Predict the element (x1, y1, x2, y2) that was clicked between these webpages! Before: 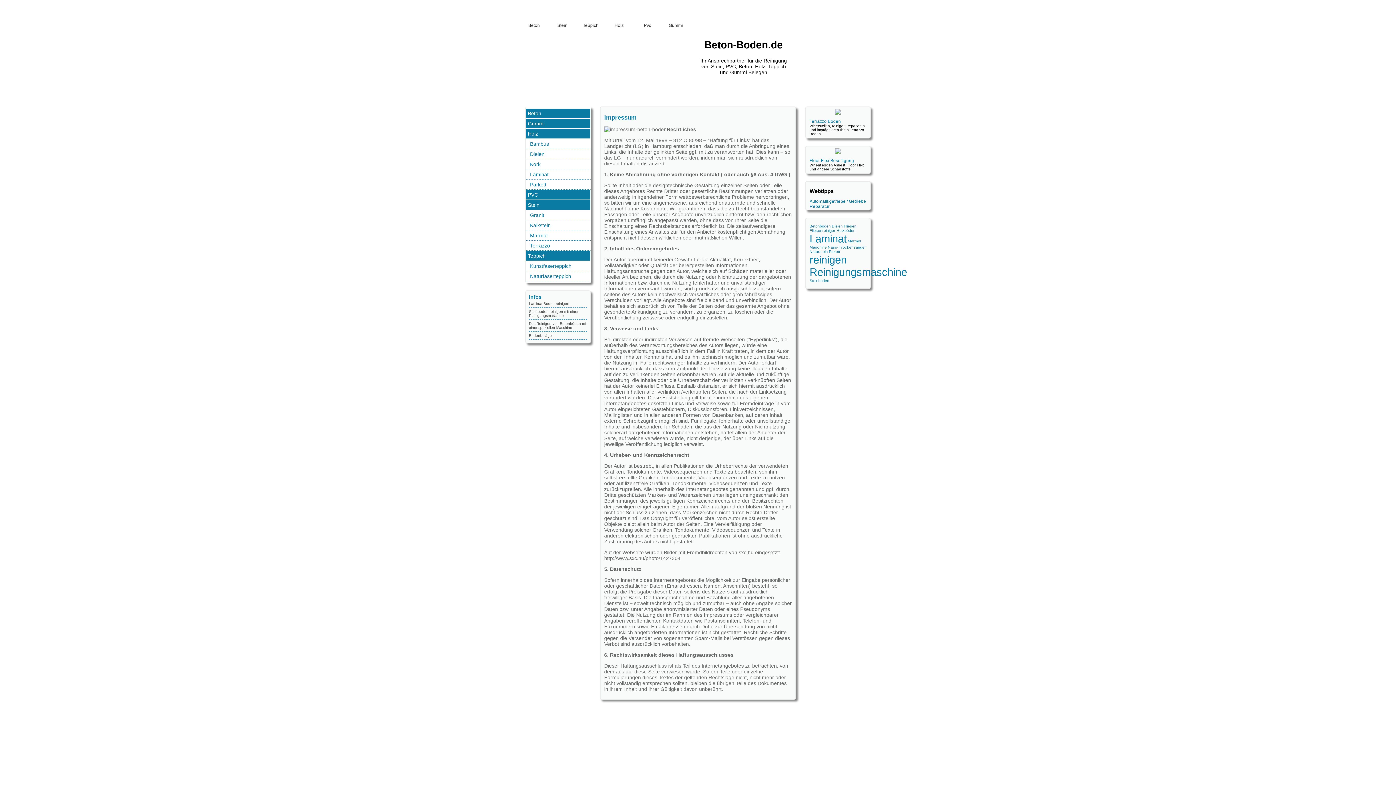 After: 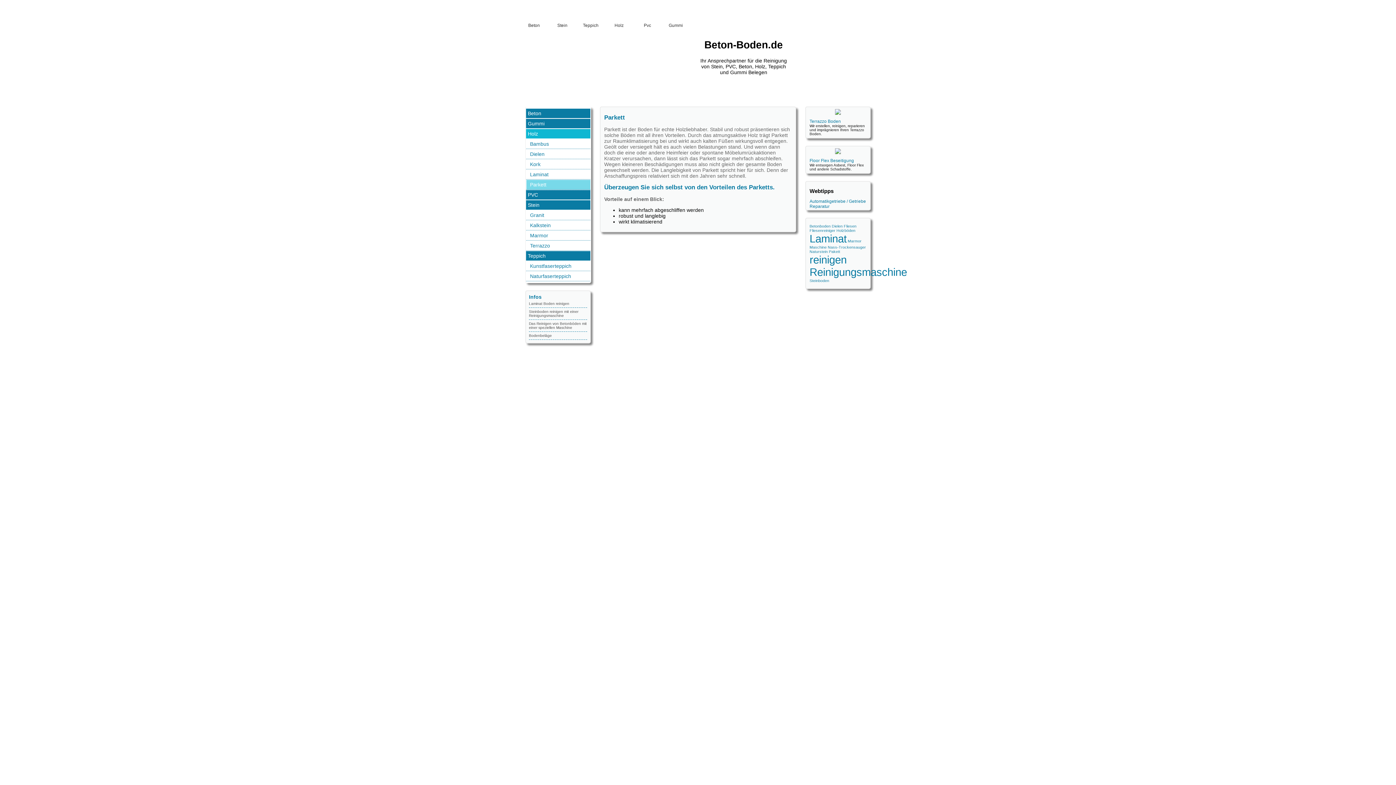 Action: bbox: (526, 179, 590, 189) label: Parkett